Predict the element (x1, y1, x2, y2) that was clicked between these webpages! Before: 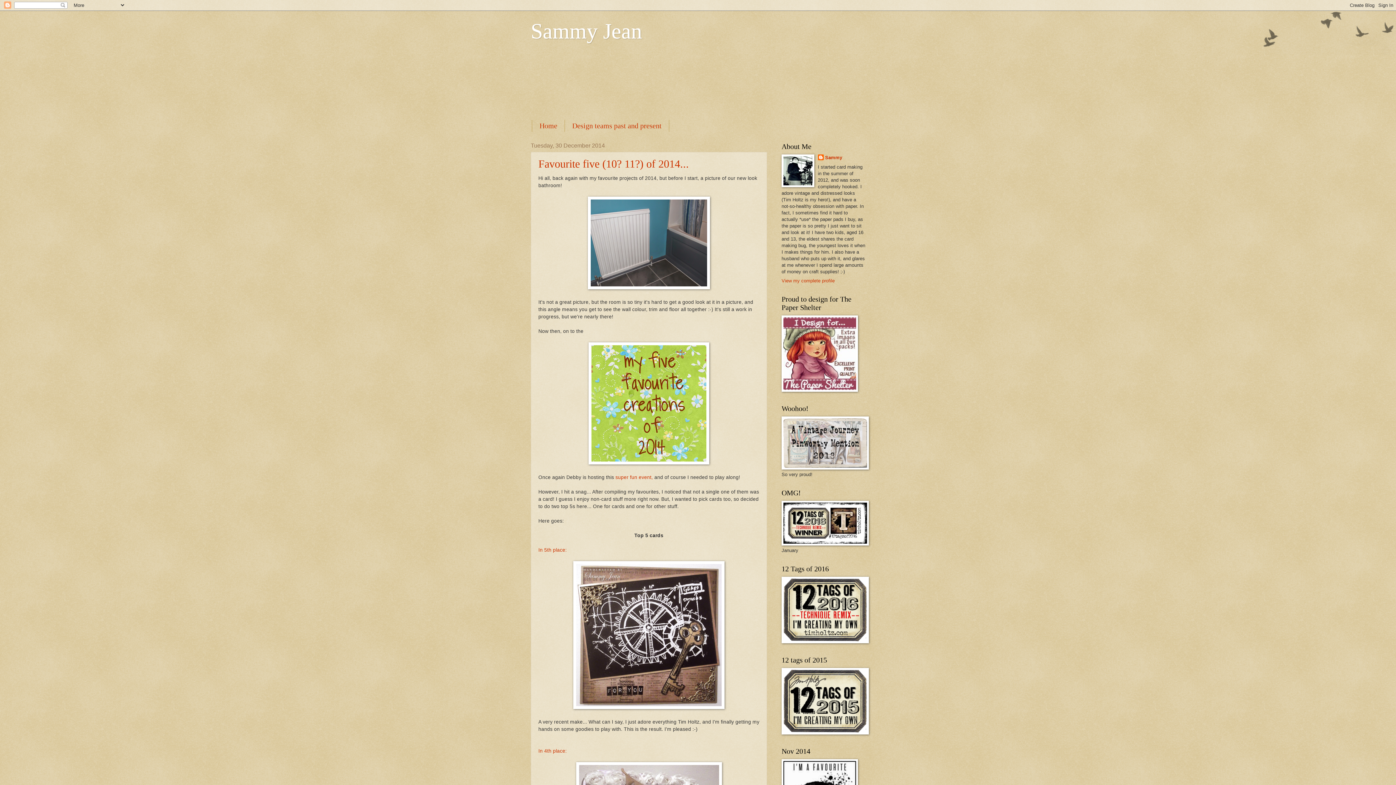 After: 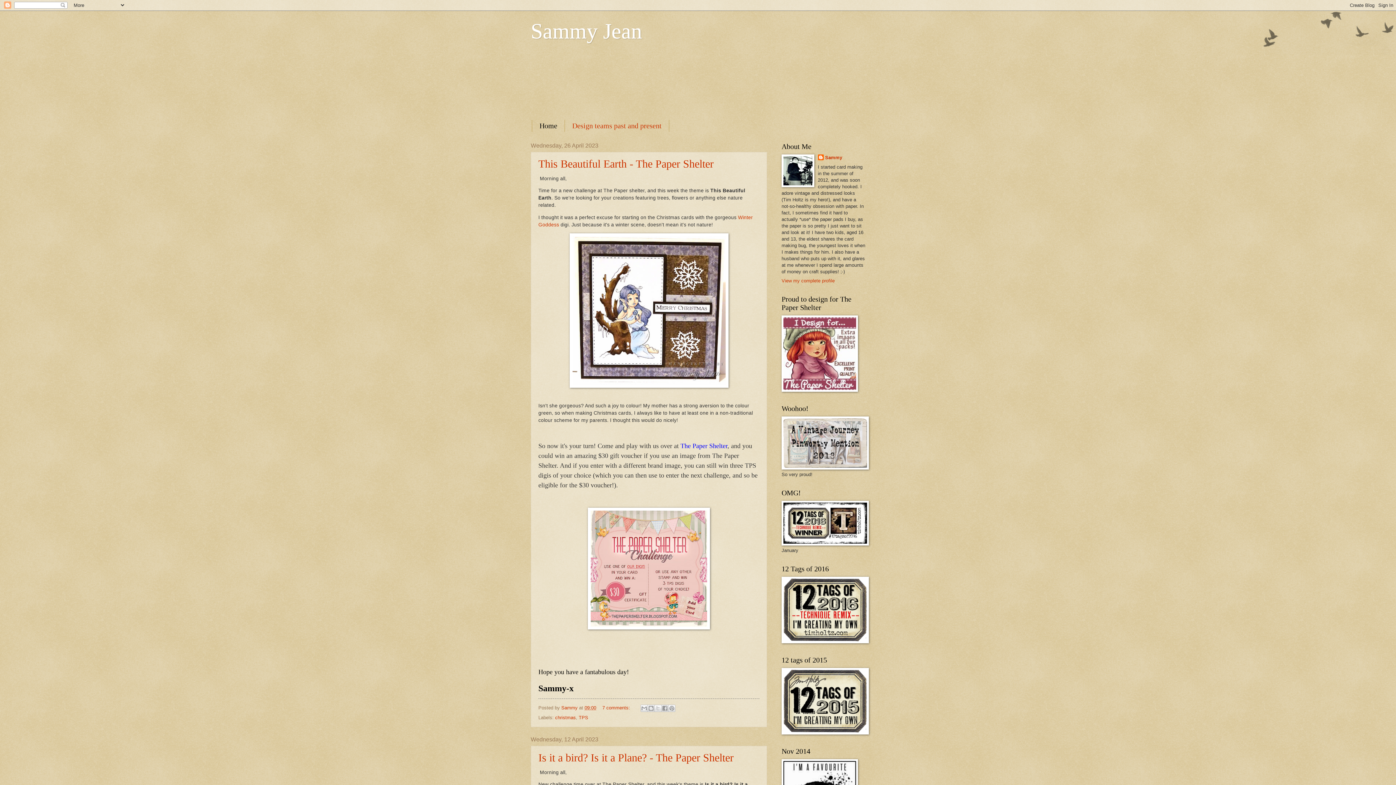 Action: label: Sammy Jean bbox: (530, 19, 642, 43)